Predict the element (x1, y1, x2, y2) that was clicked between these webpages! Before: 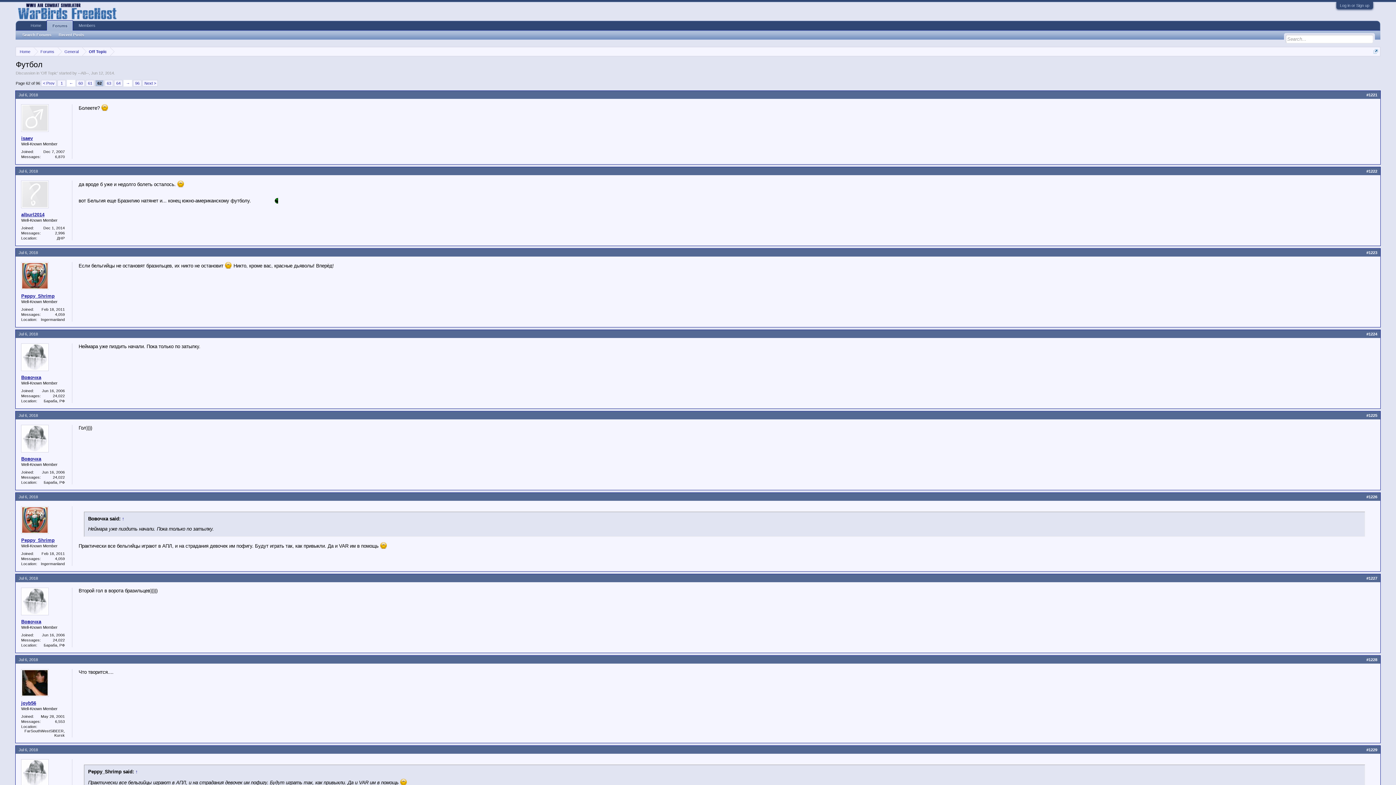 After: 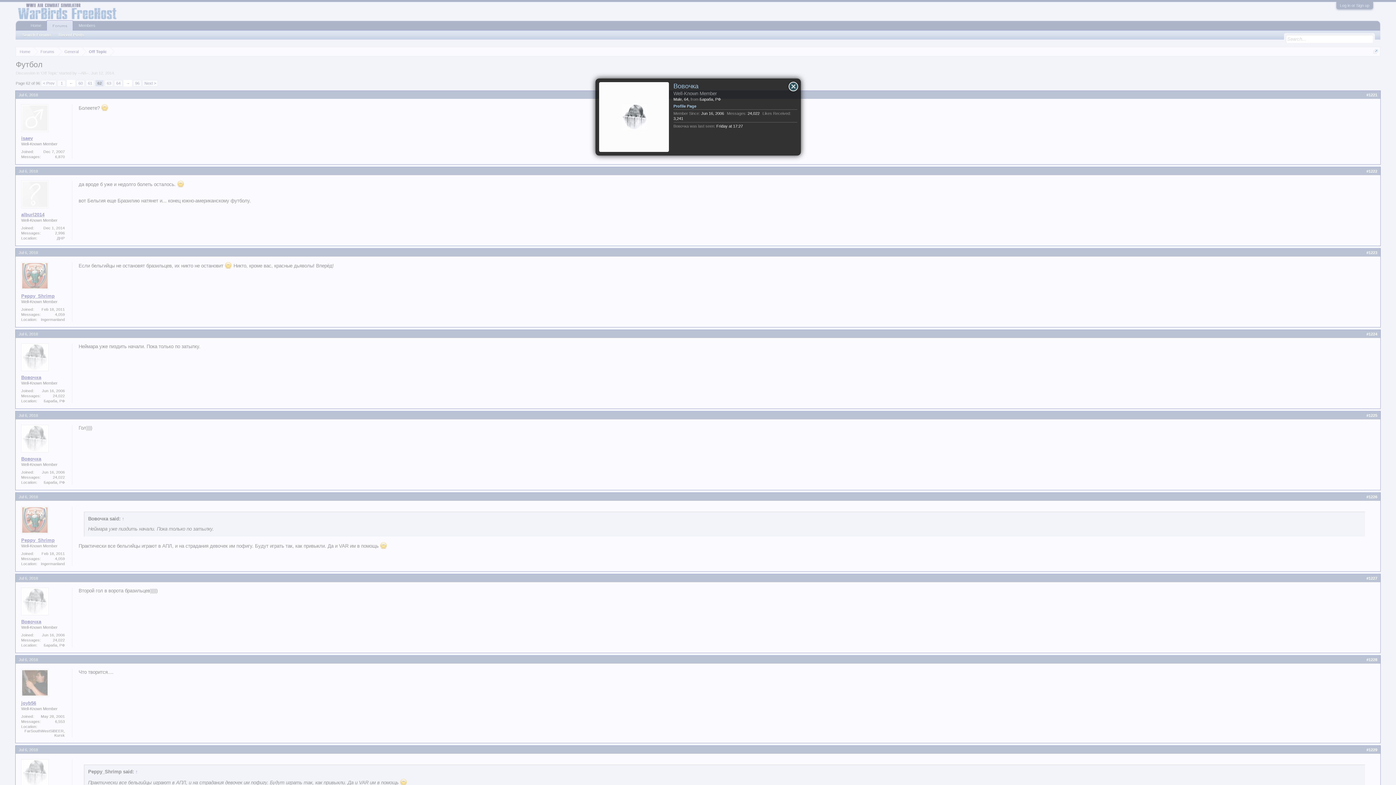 Action: bbox: (21, 588, 61, 615)